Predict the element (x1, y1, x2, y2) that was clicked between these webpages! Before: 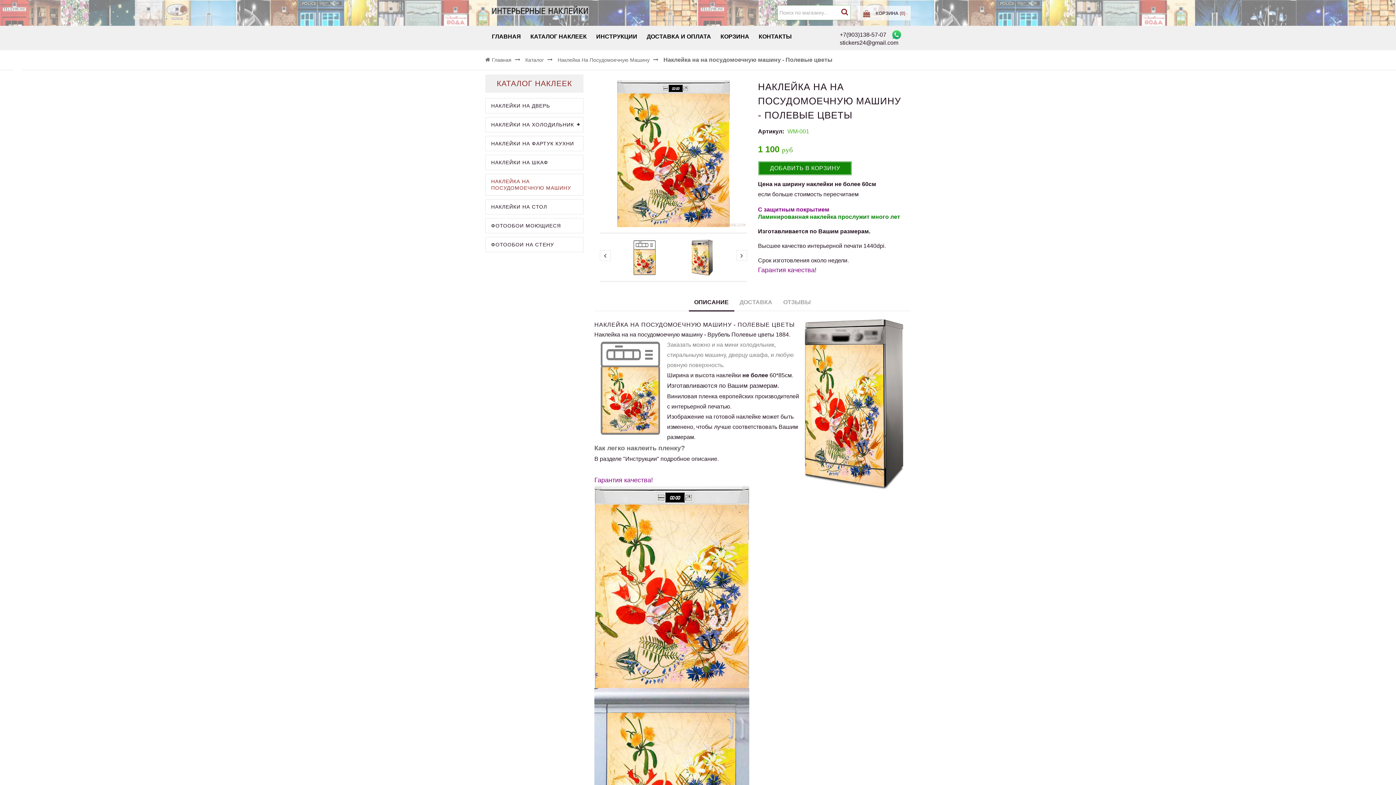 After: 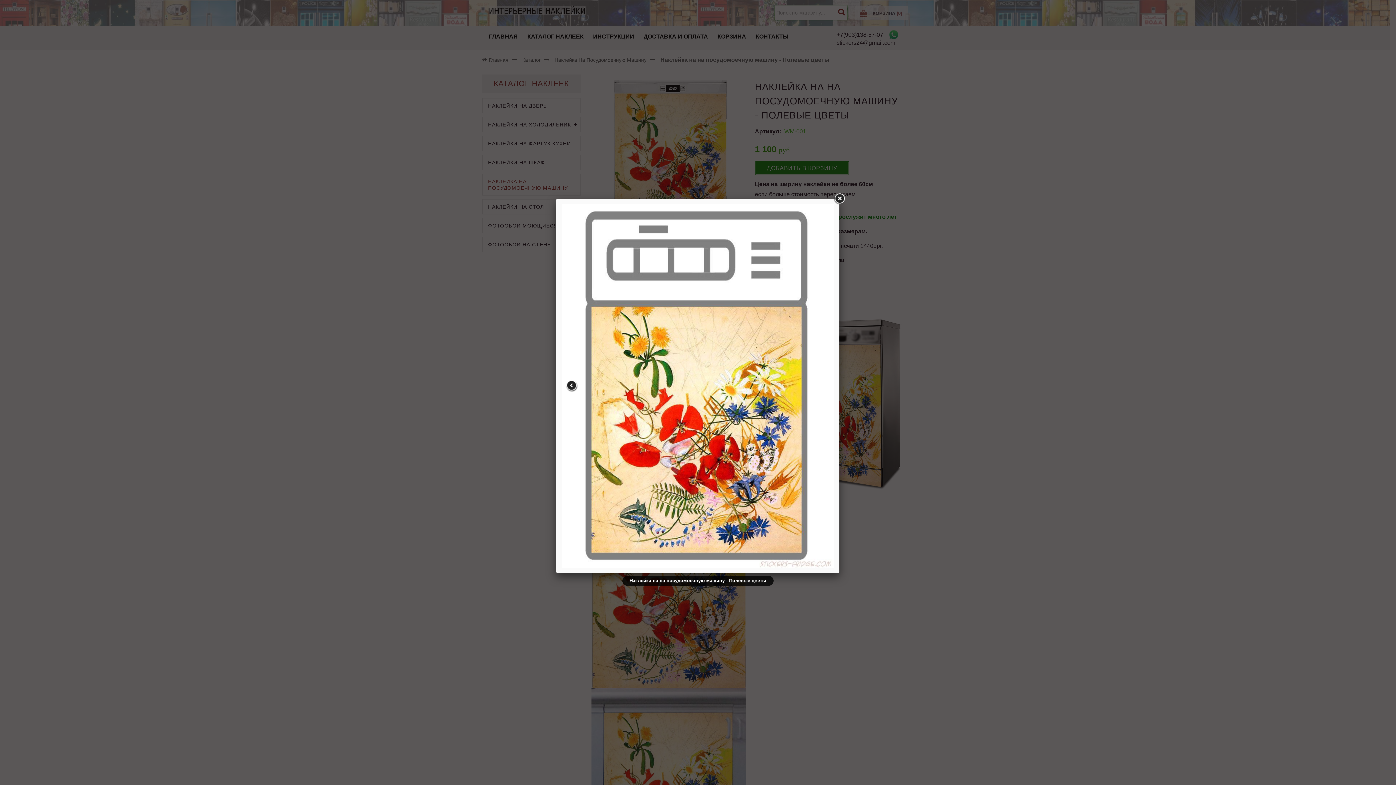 Action: bbox: (626, 239, 662, 275)